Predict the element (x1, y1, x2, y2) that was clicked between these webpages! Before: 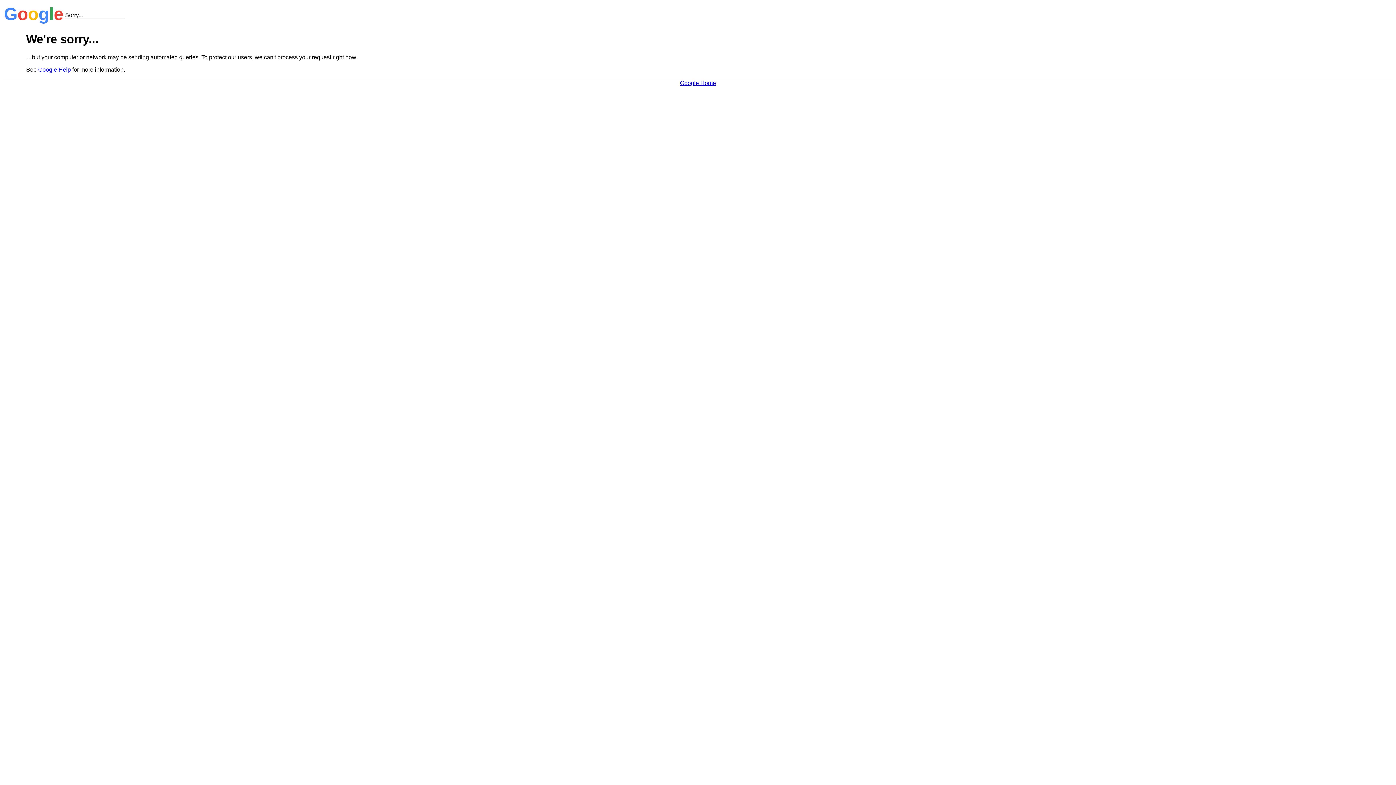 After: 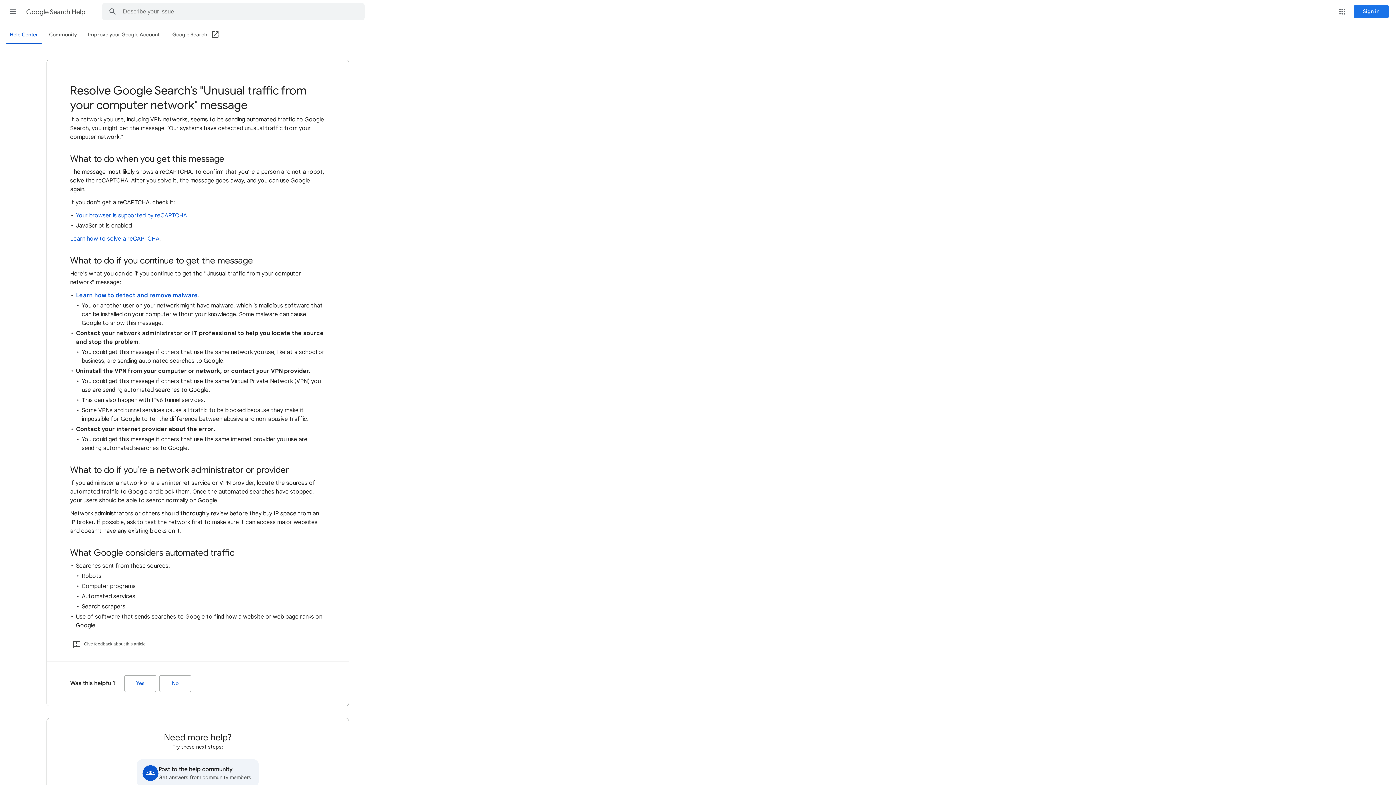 Action: label: Google Help bbox: (38, 66, 70, 72)